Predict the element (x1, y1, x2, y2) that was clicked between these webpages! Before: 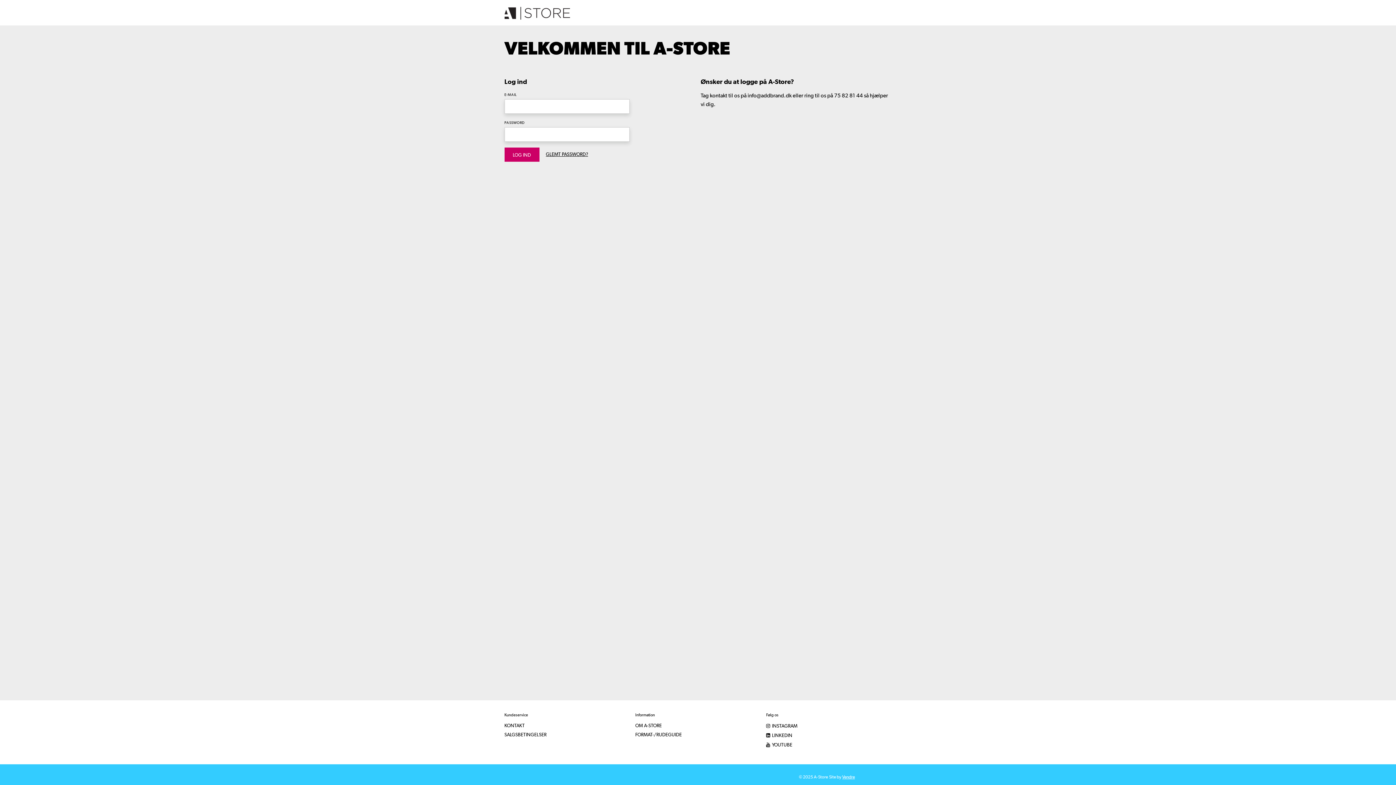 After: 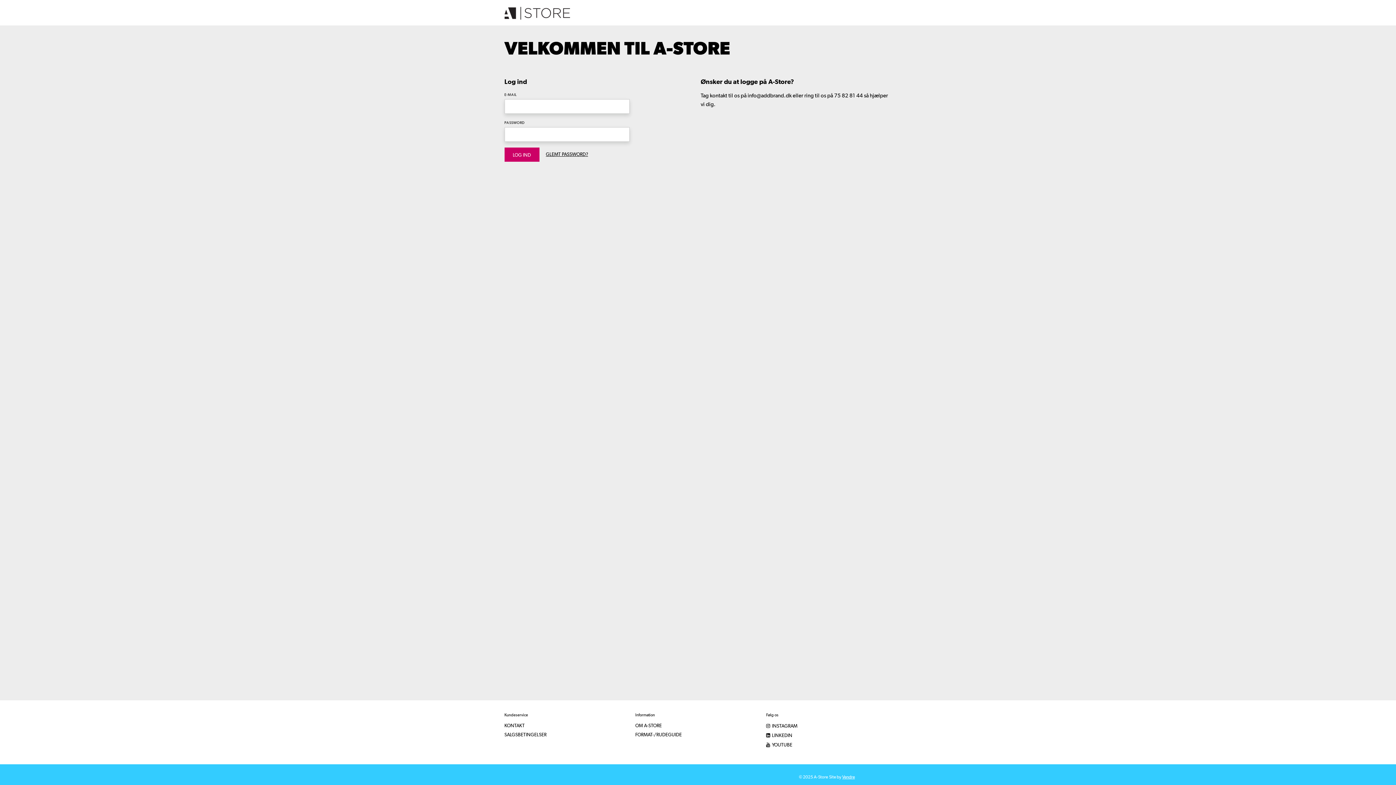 Action: bbox: (504, 6, 570, 29)